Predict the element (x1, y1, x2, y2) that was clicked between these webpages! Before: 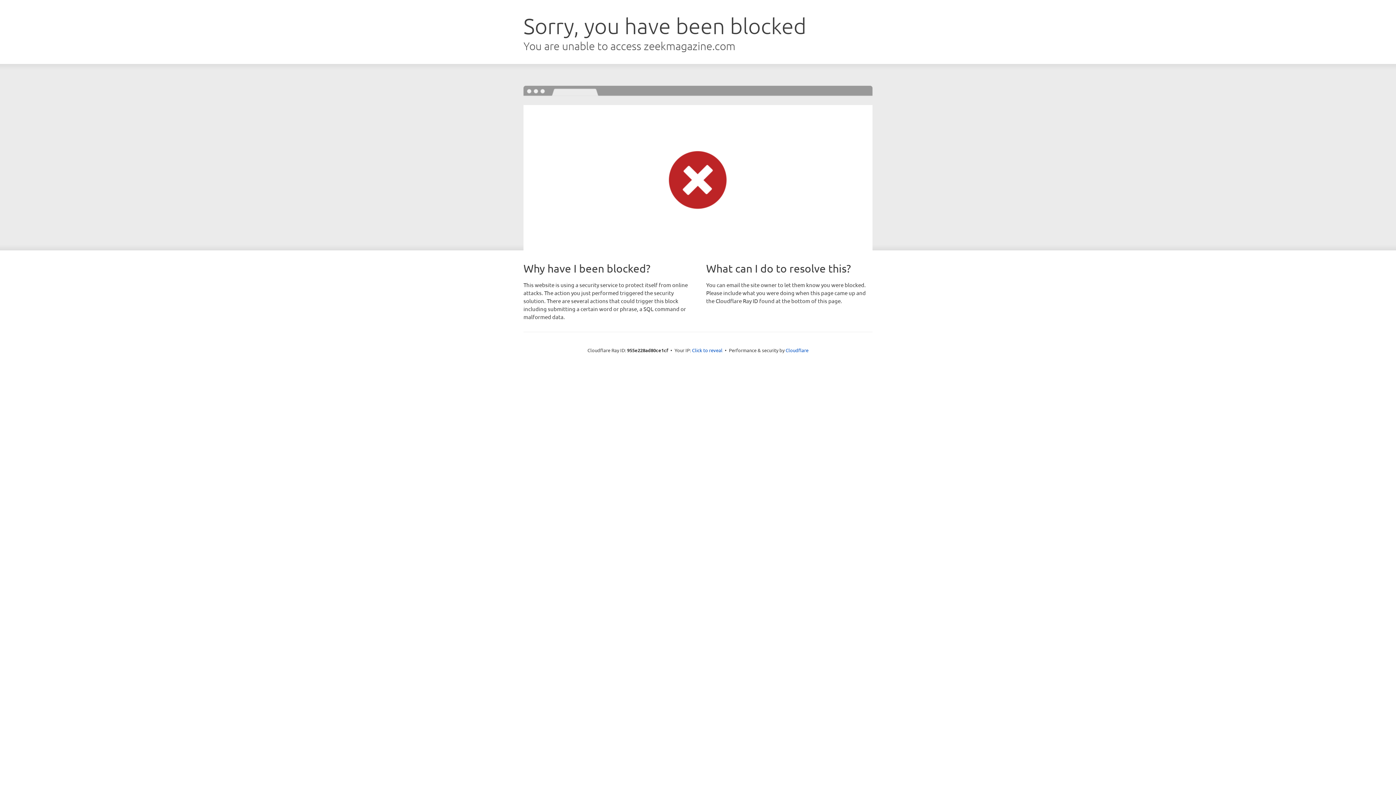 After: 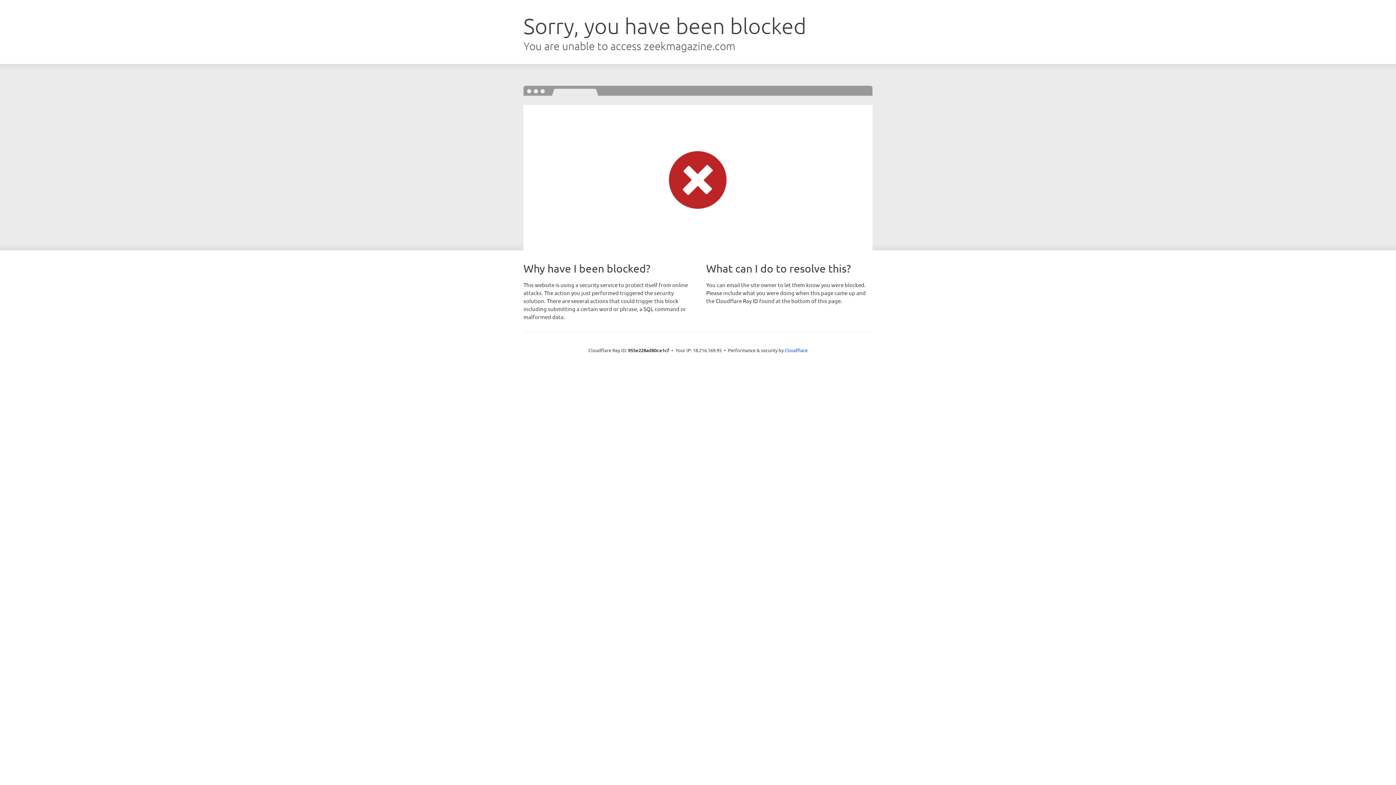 Action: label: Click to reveal bbox: (692, 346, 722, 353)